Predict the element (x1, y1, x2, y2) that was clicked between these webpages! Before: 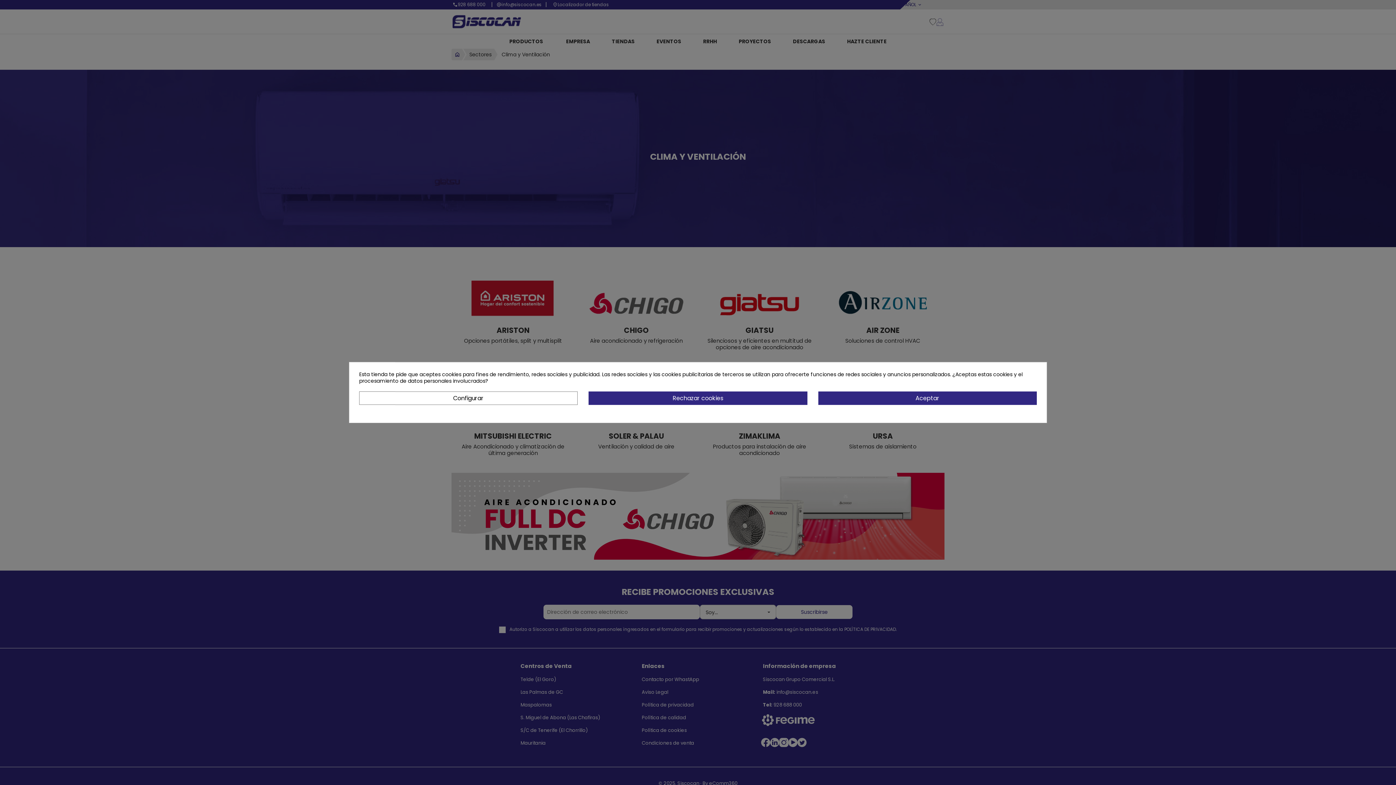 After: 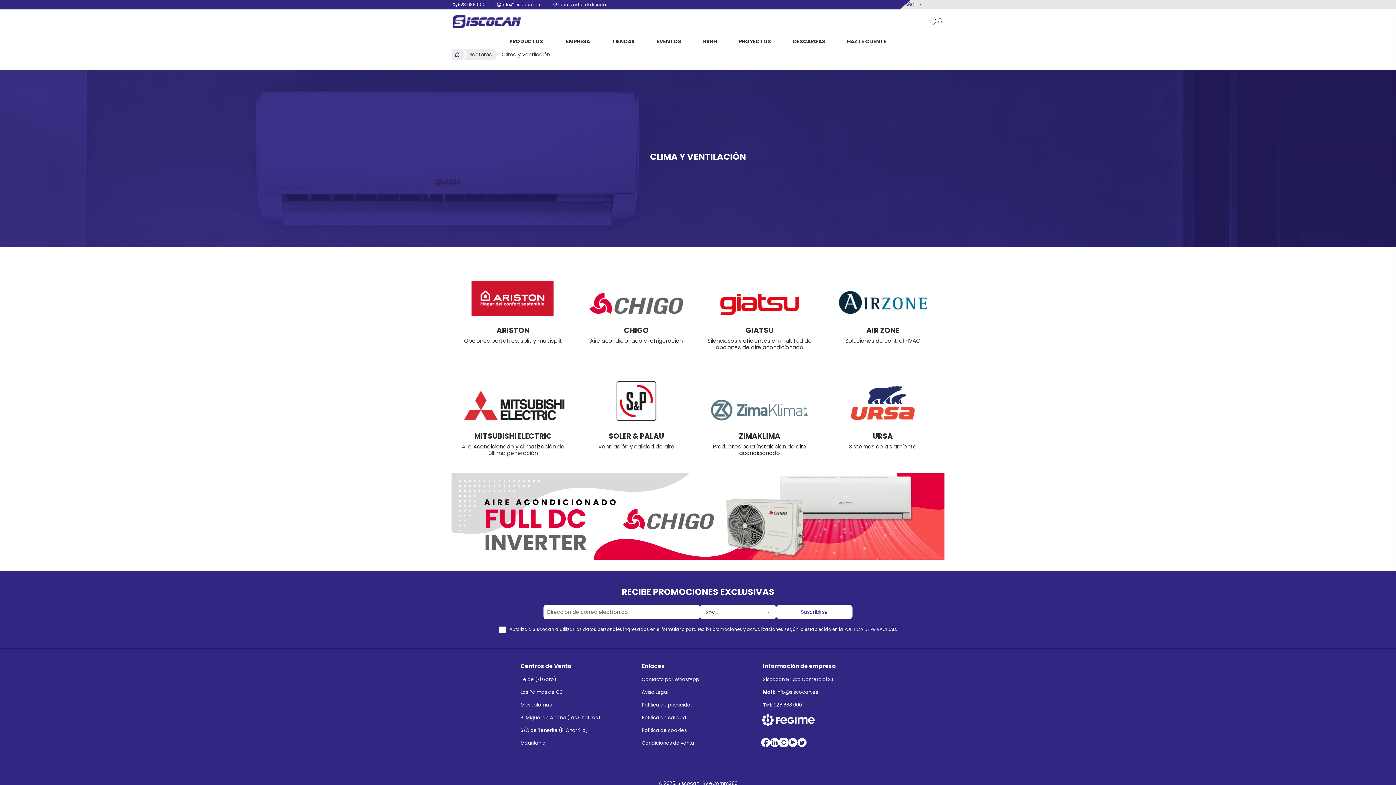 Action: bbox: (818, 391, 1037, 405) label: Aceptar